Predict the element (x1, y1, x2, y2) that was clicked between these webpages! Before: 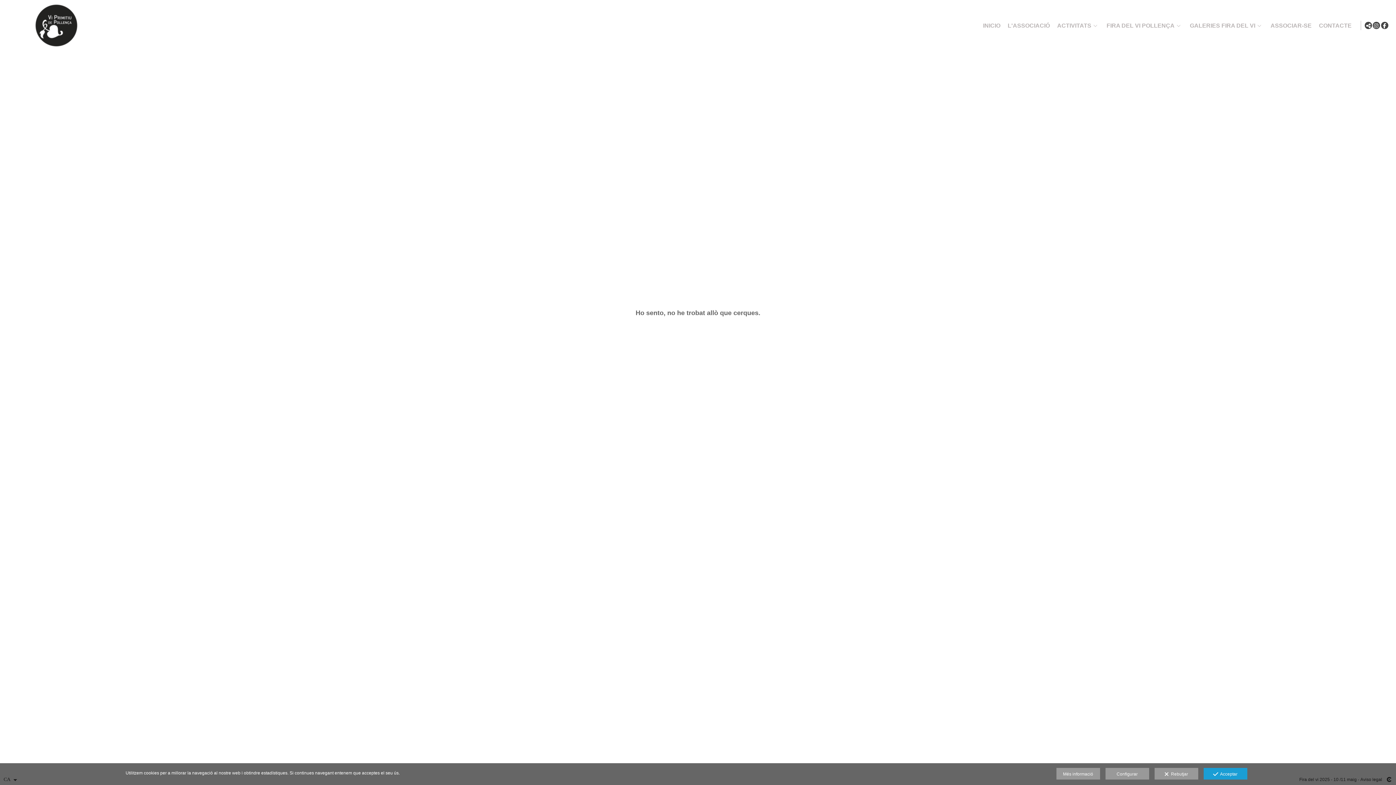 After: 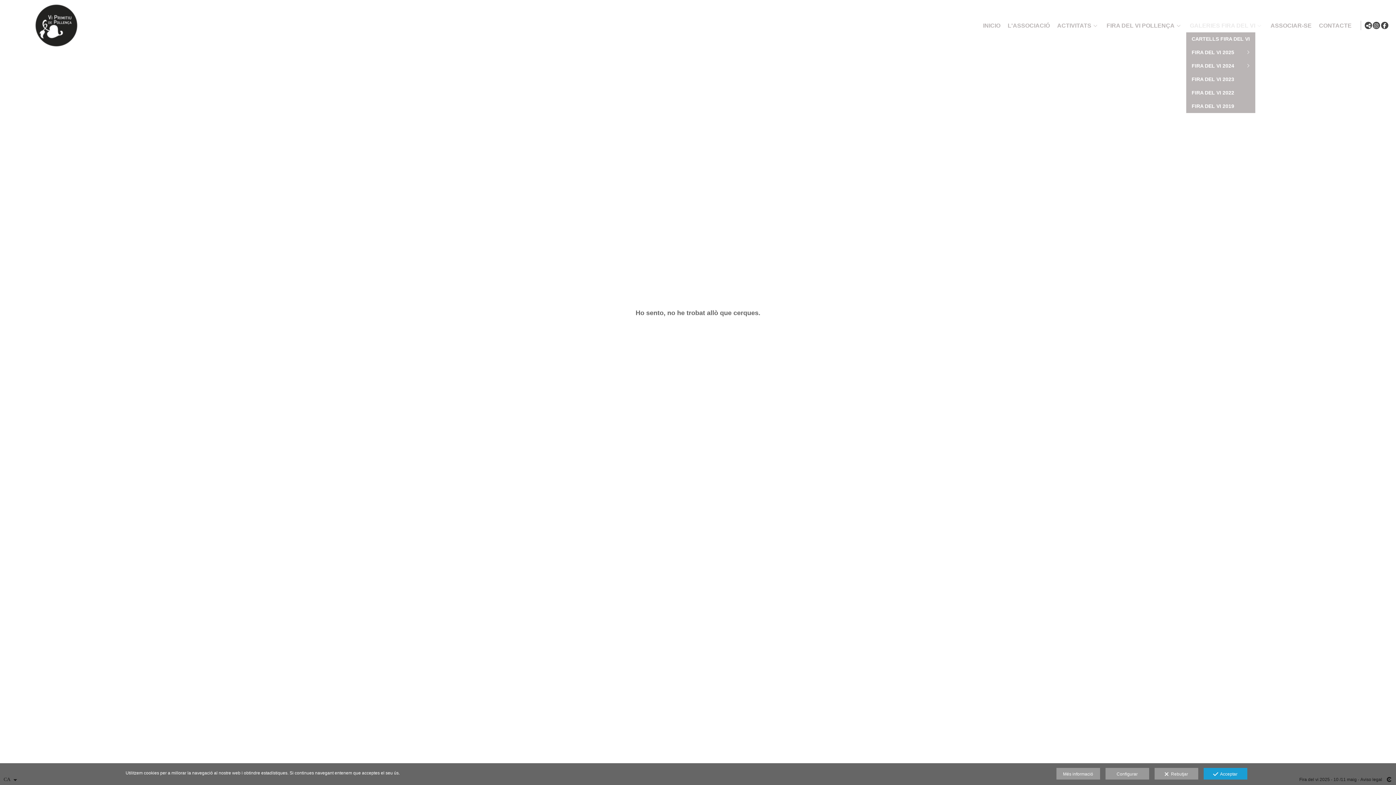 Action: bbox: (1257, 22, 1263, 28)